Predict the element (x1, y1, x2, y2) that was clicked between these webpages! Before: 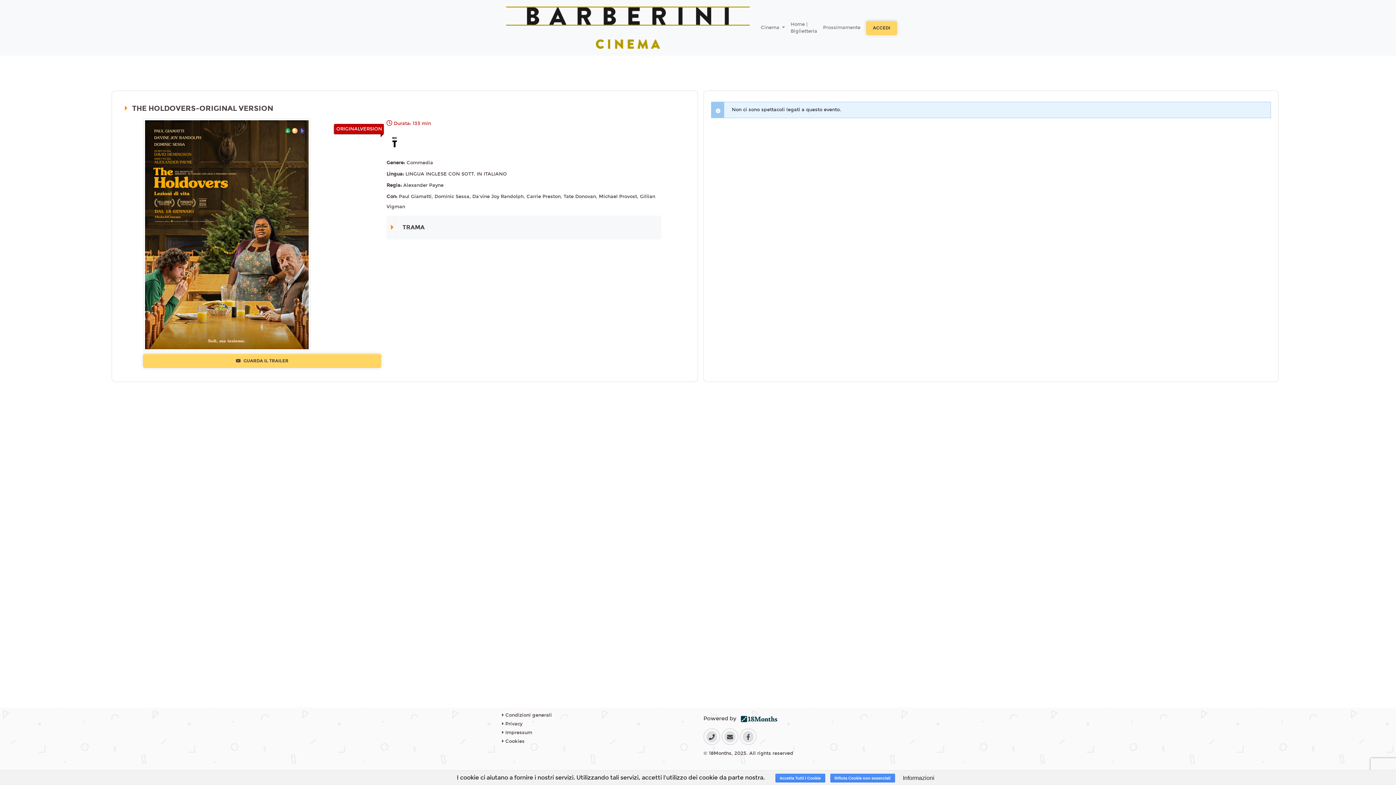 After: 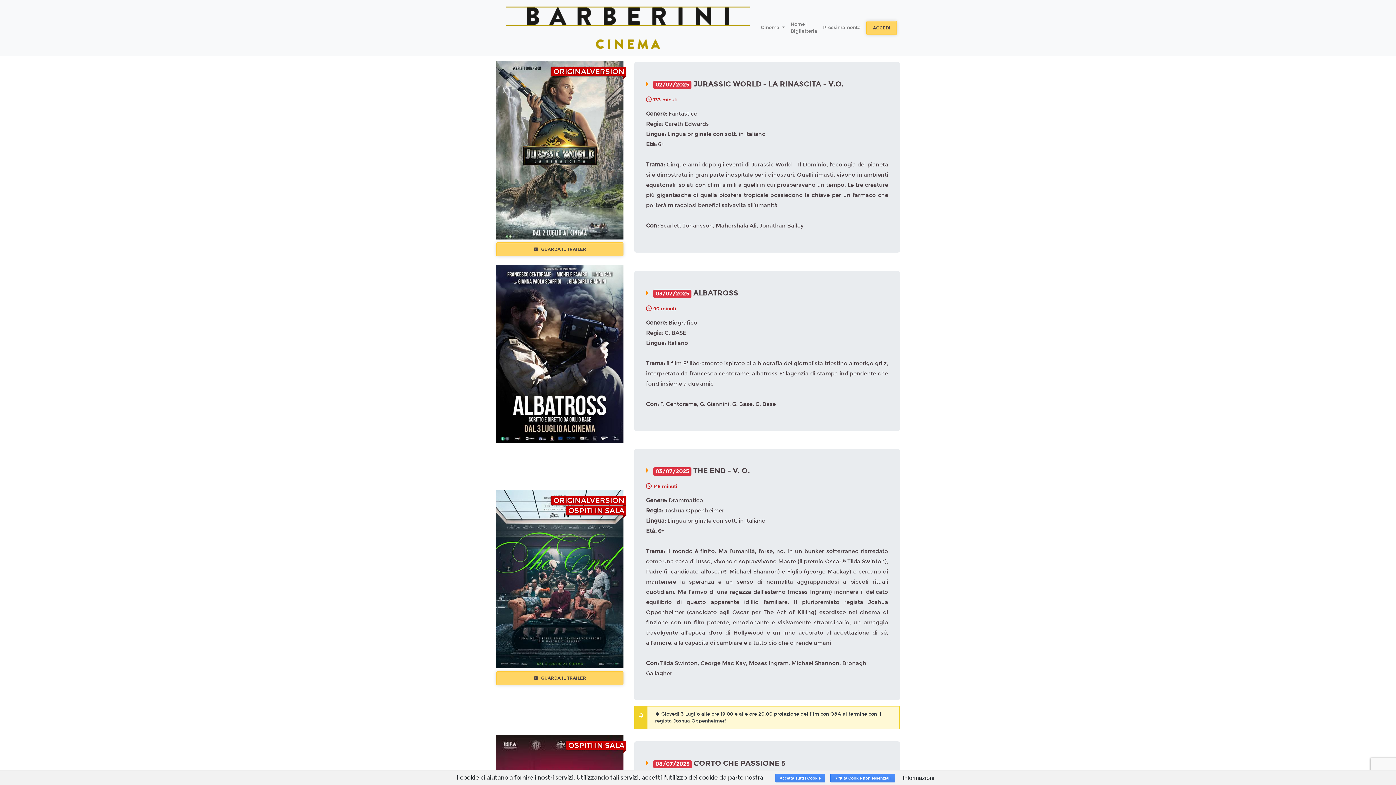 Action: label: Prossimamente bbox: (820, 21, 863, 34)